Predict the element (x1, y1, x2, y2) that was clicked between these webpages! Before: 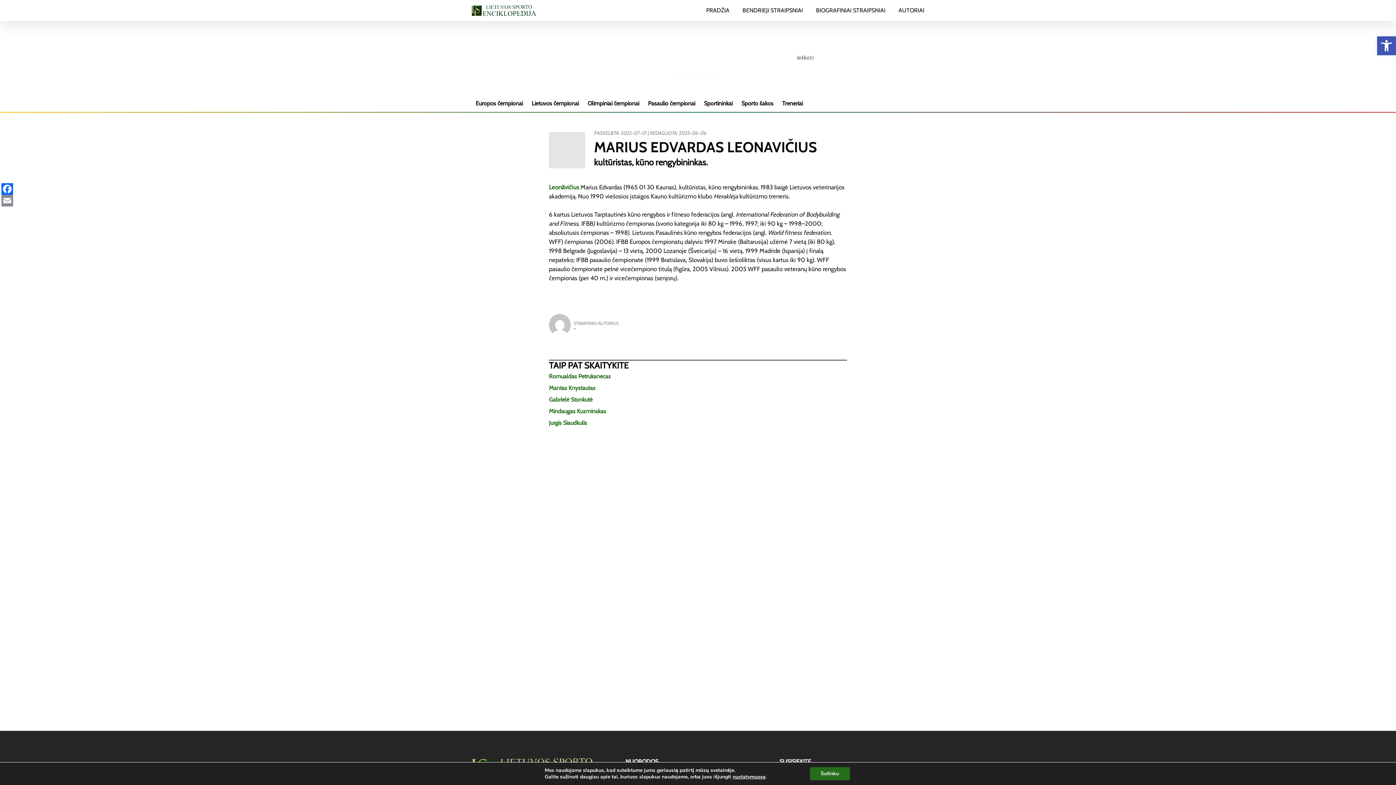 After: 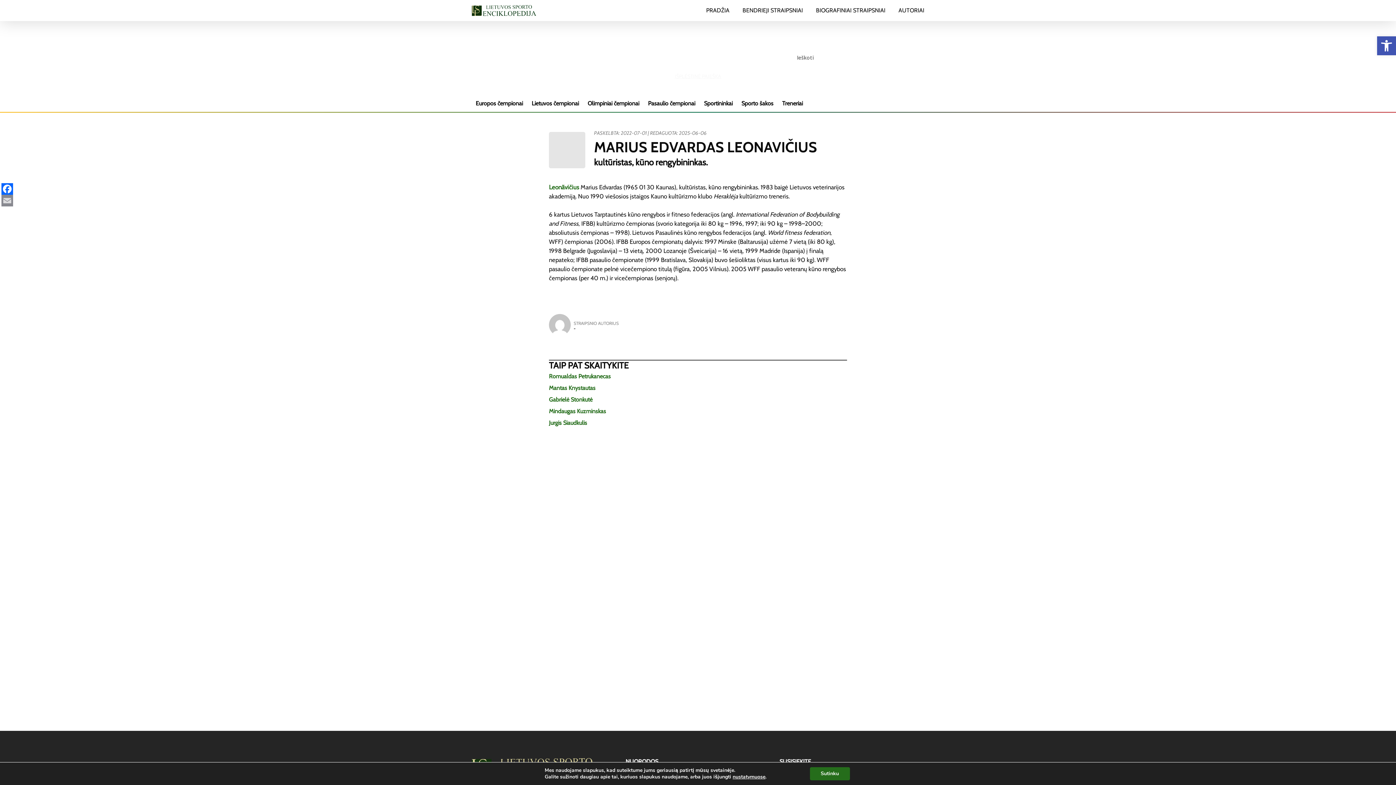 Action: label: Email bbox: (1, 194, 13, 206)